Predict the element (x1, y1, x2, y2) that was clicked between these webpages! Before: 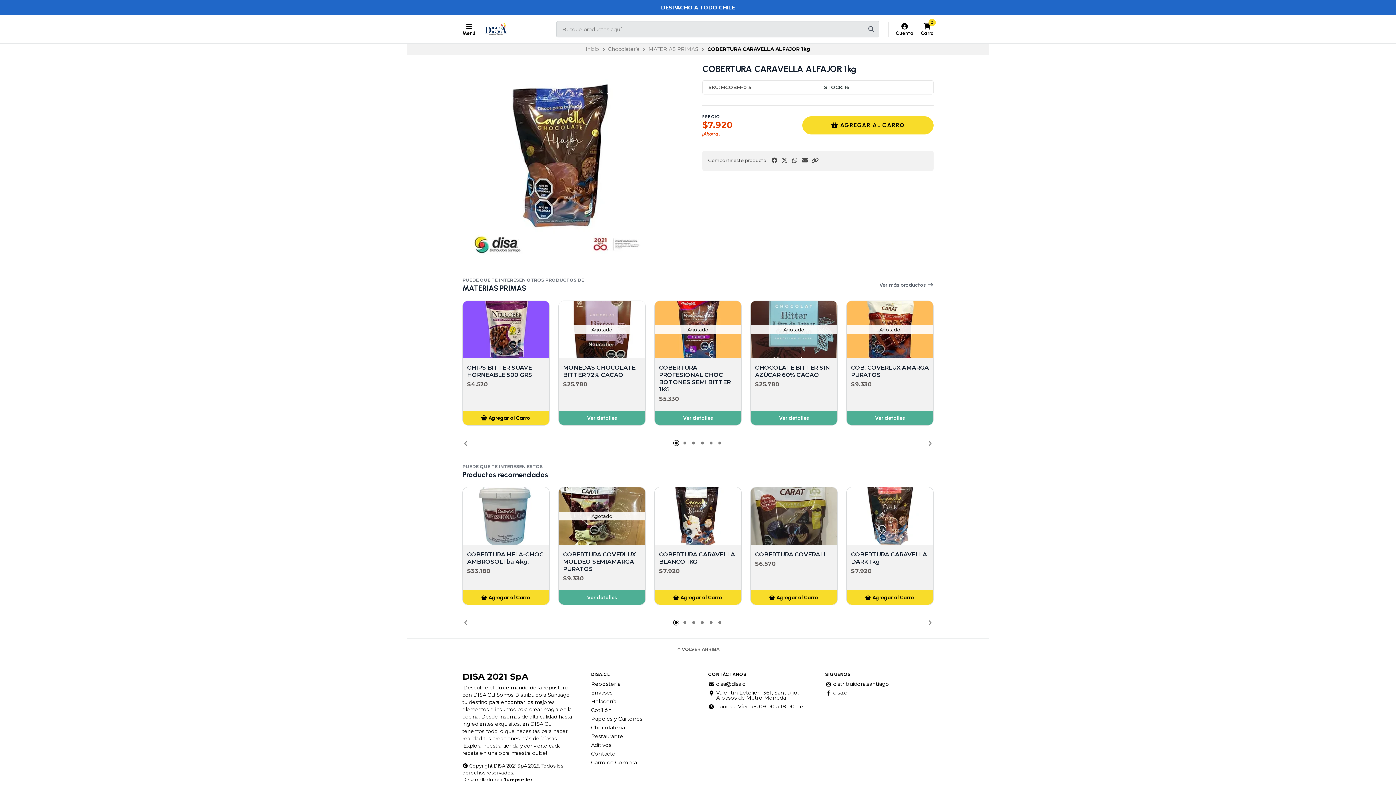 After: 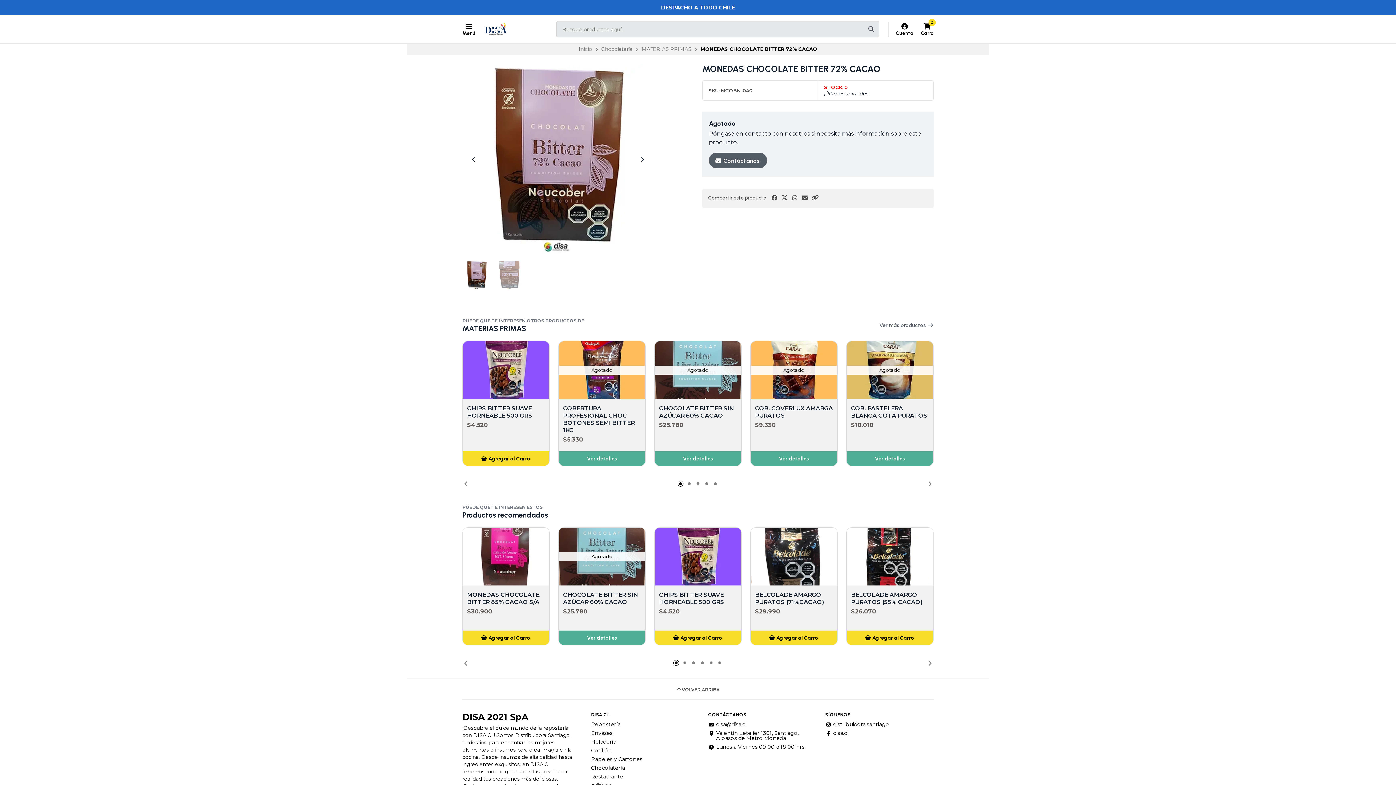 Action: label: MONEDAS CHOCOLATE BITTER 72% CACAO bbox: (563, 364, 641, 379)